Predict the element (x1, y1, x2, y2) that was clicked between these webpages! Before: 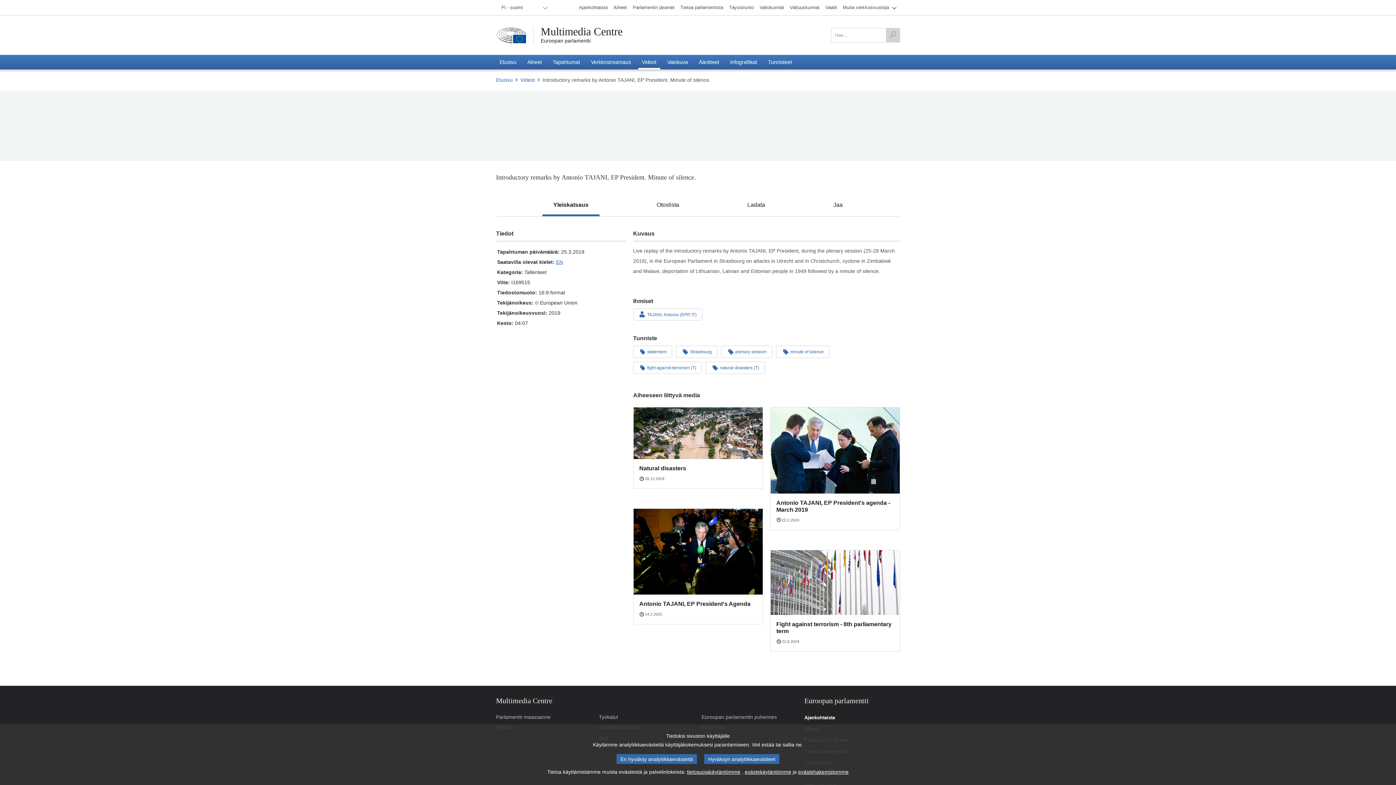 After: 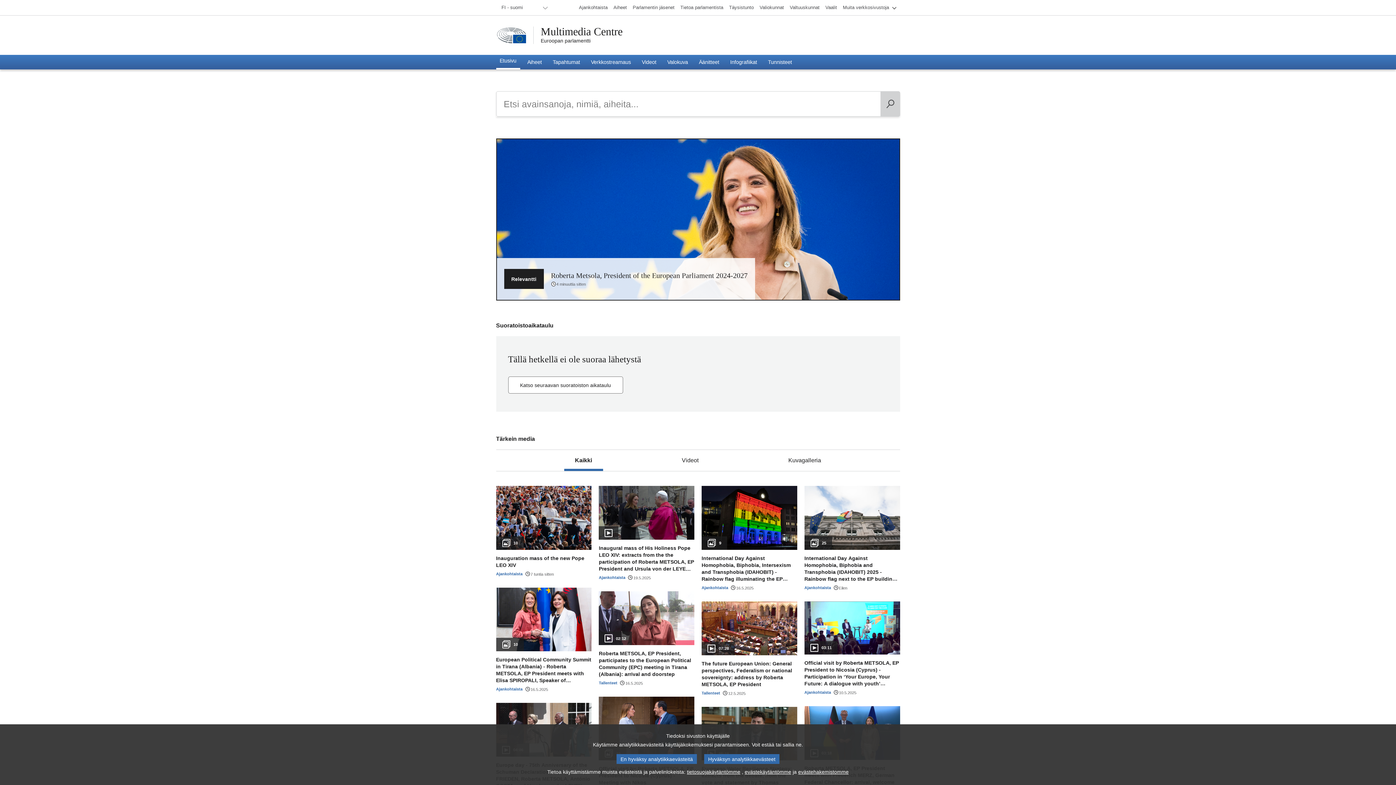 Action: bbox: (496, 54, 520, 69) label: Etusivu